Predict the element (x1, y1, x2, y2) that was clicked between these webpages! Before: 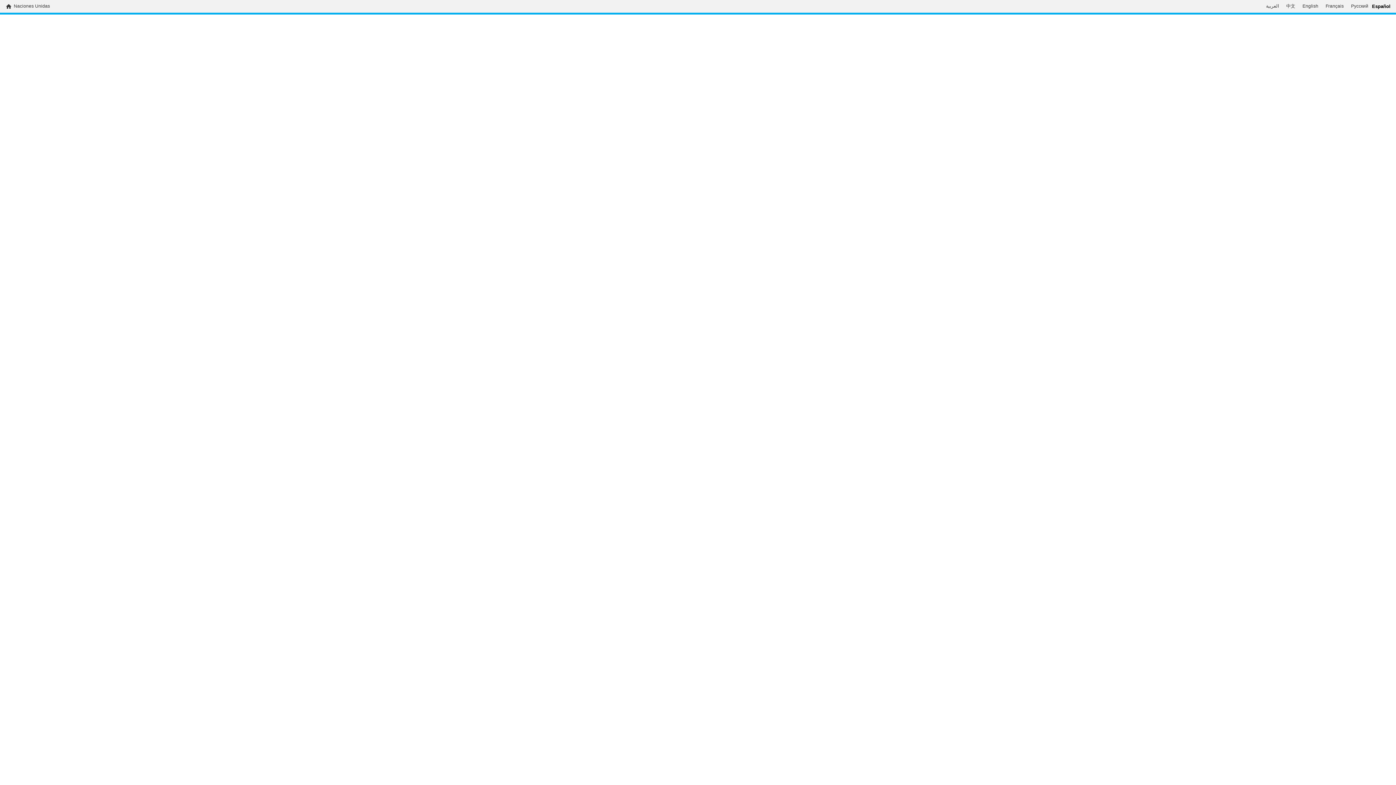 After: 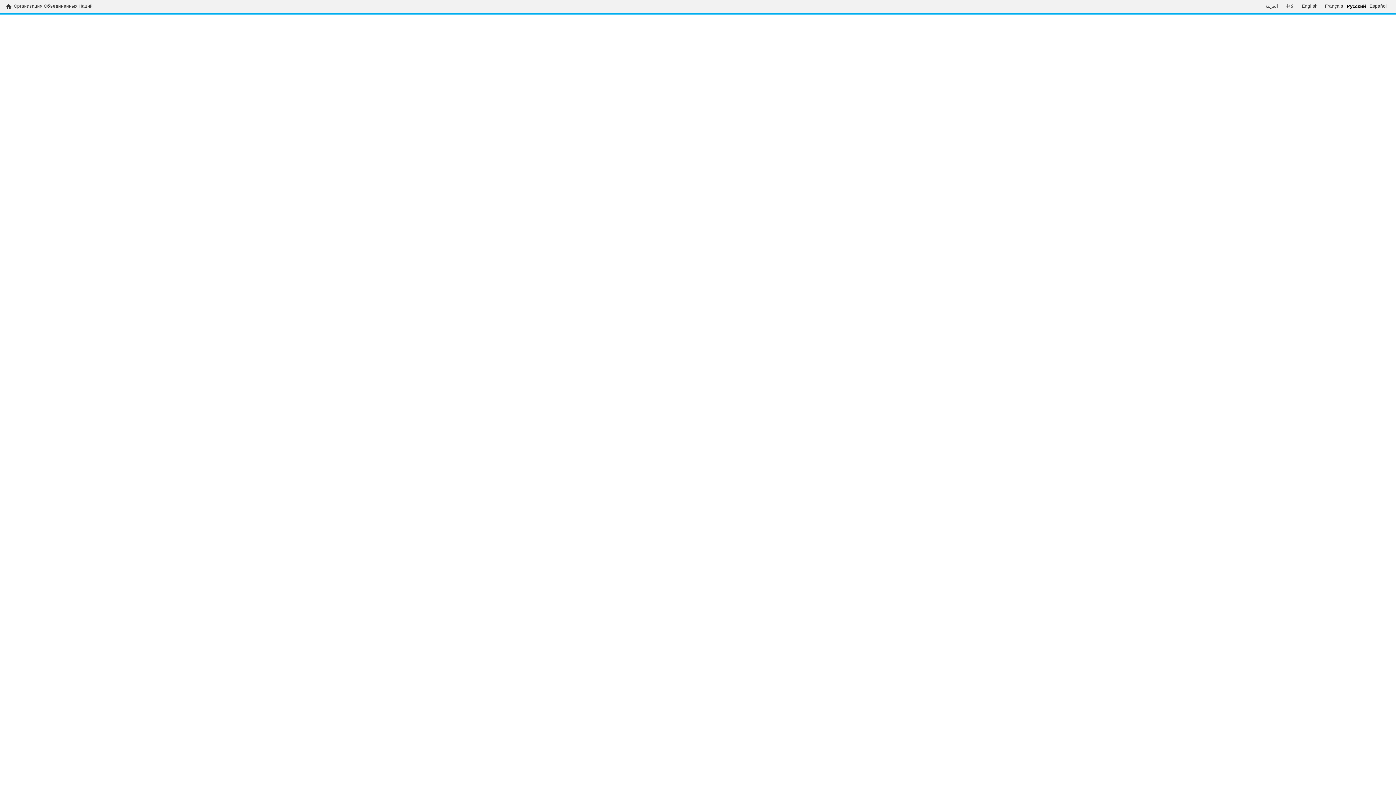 Action: label: Русский bbox: (1347, 3, 1372, 9)